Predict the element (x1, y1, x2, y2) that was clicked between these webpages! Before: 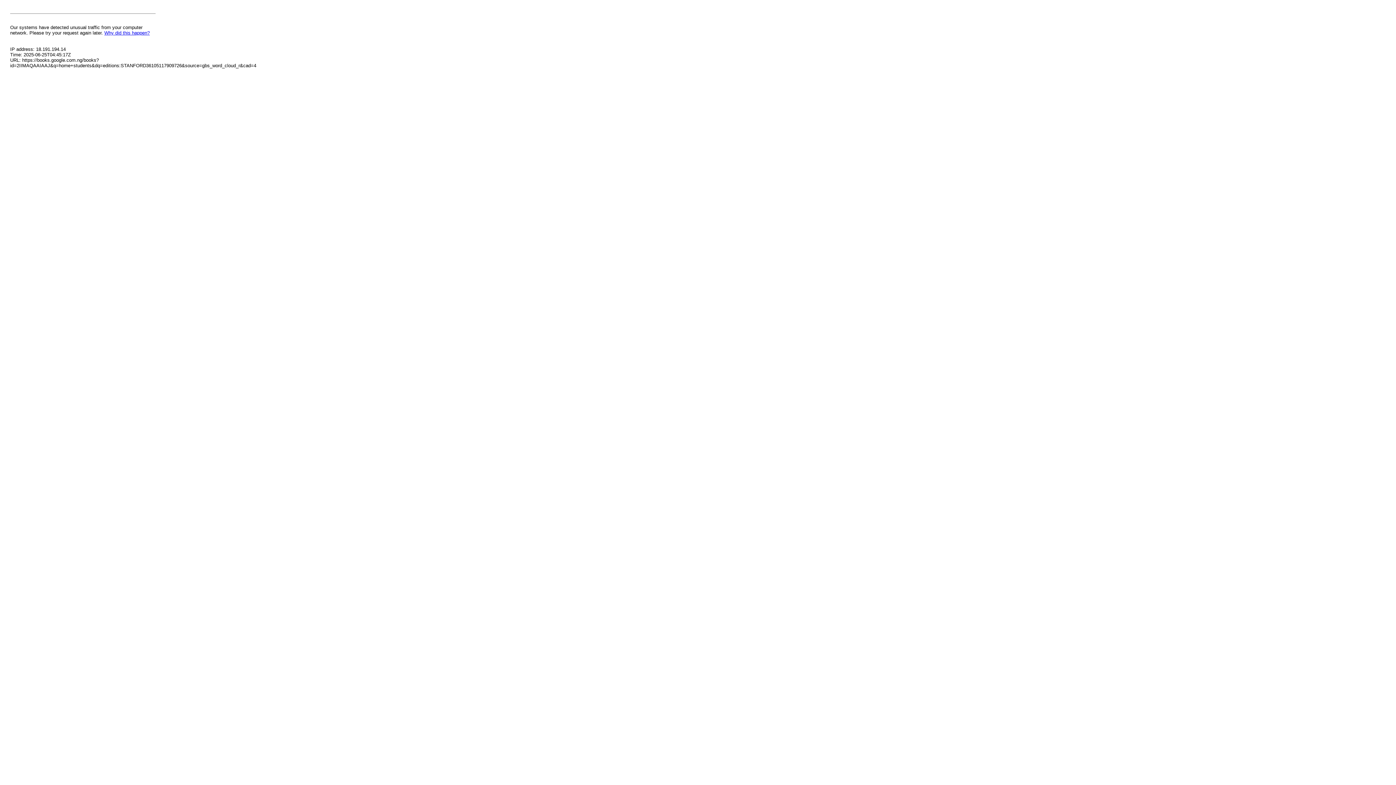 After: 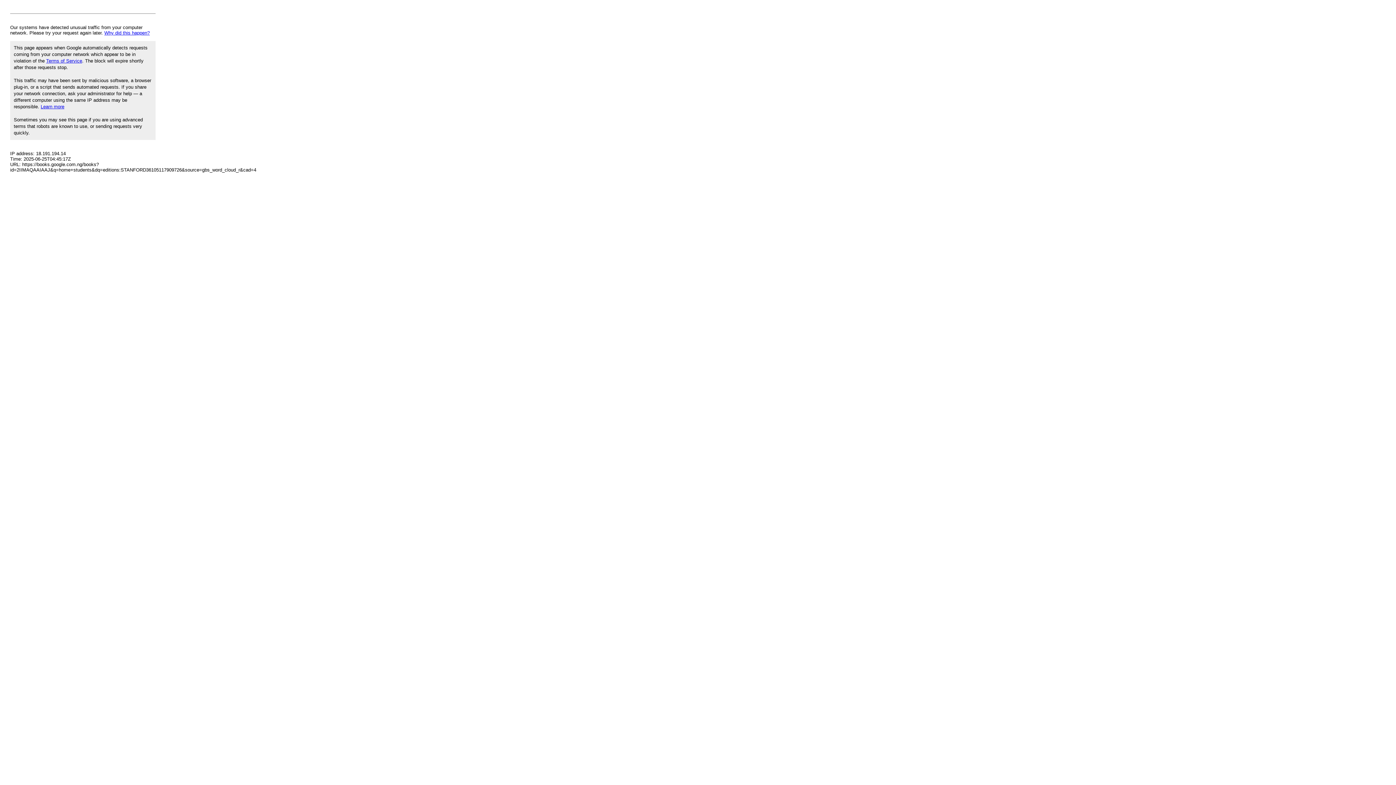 Action: label: Why did this happen? bbox: (104, 30, 149, 35)